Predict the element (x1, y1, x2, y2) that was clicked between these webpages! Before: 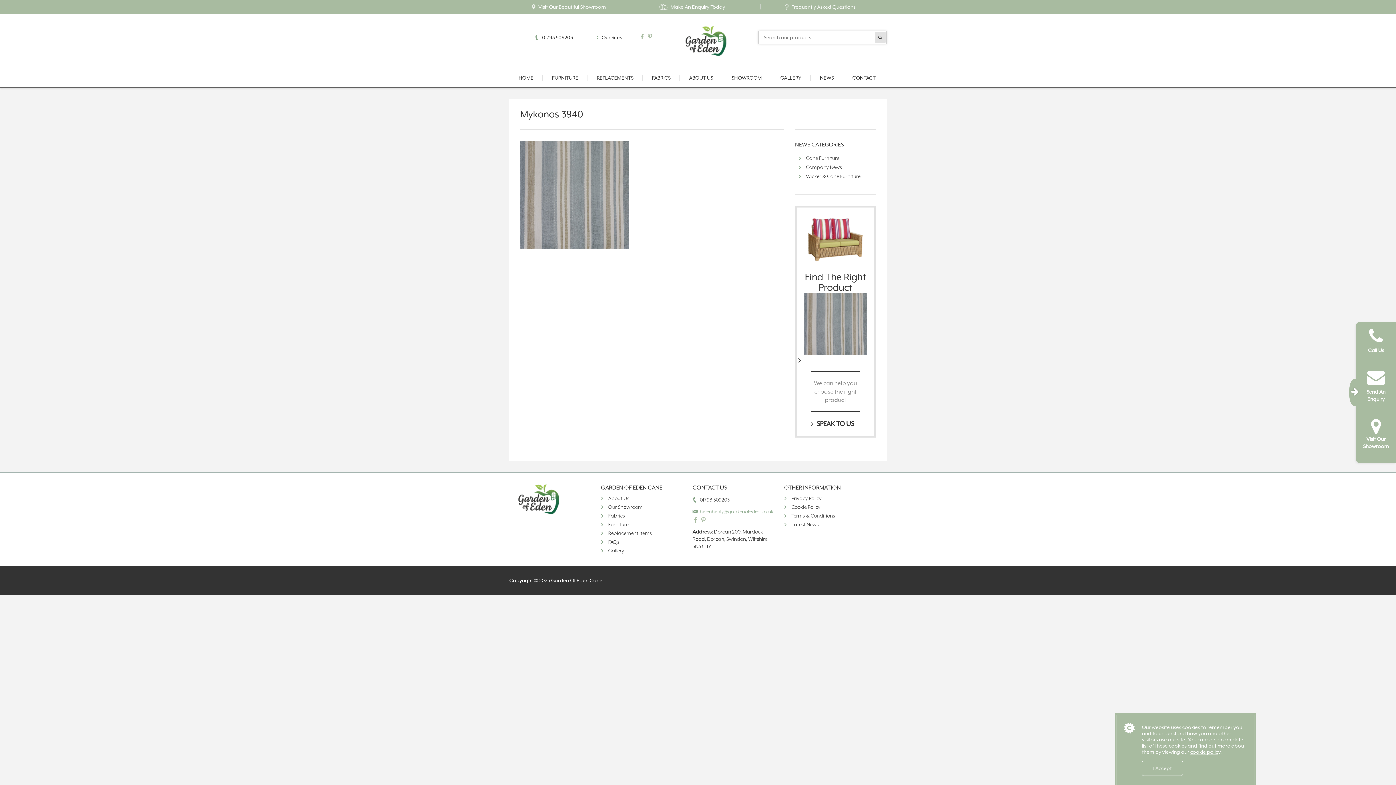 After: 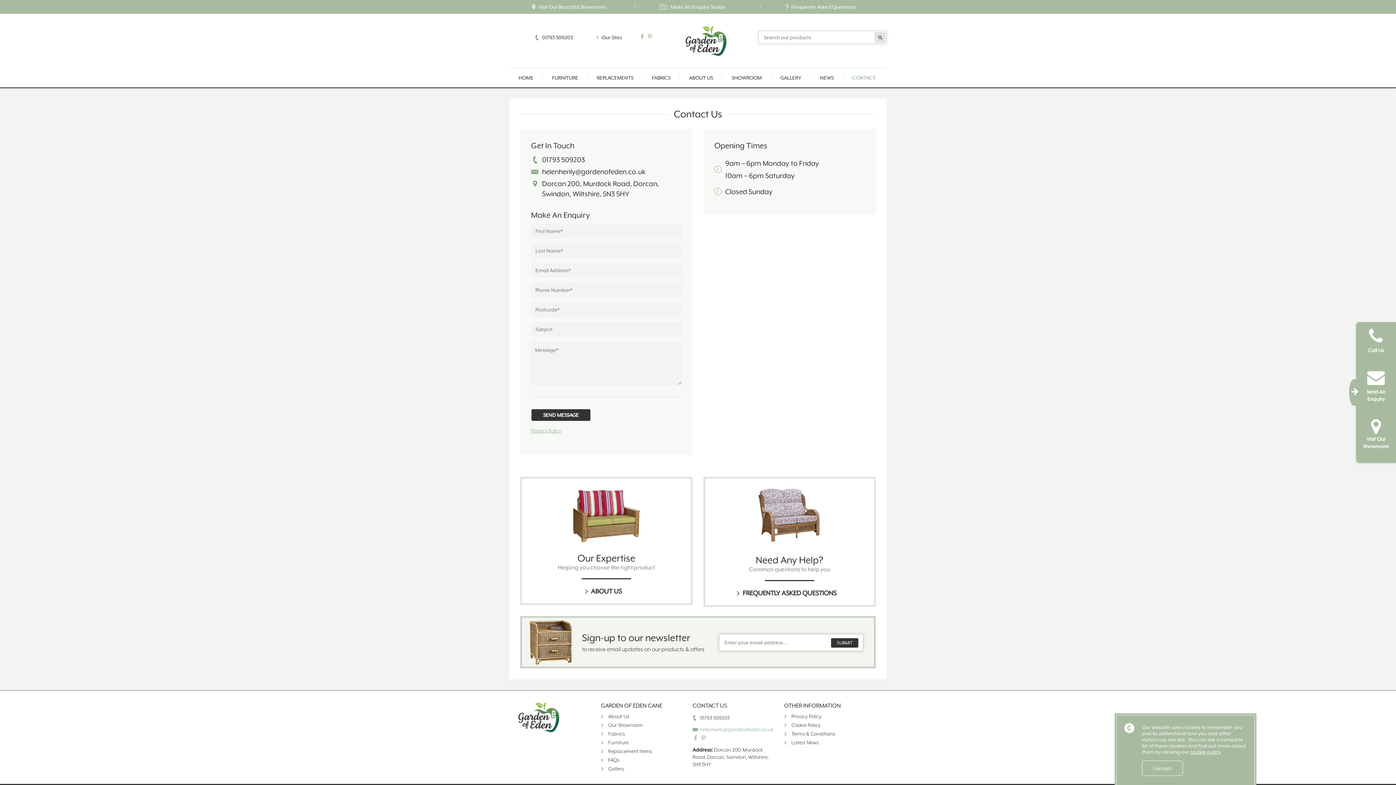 Action: label: CONTACT bbox: (843, 68, 885, 87)